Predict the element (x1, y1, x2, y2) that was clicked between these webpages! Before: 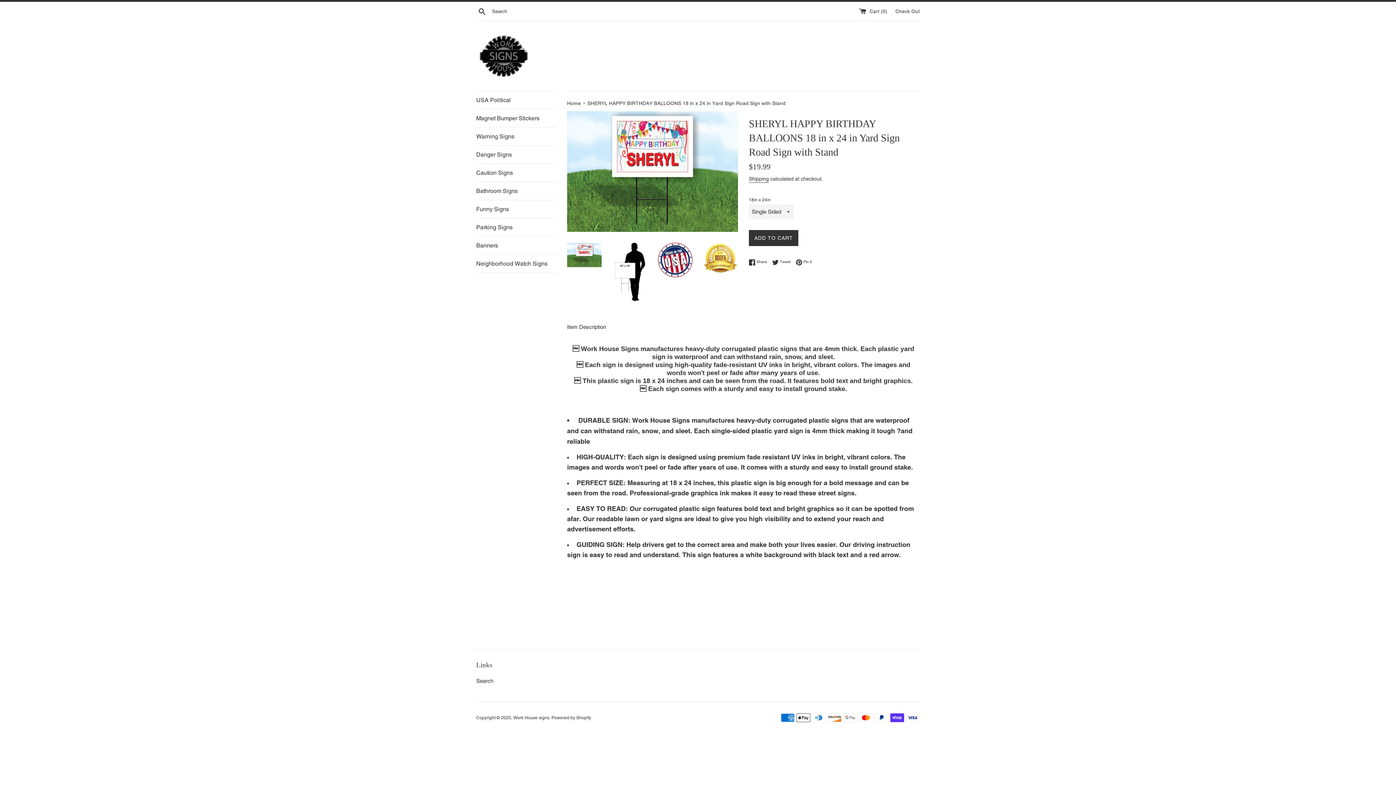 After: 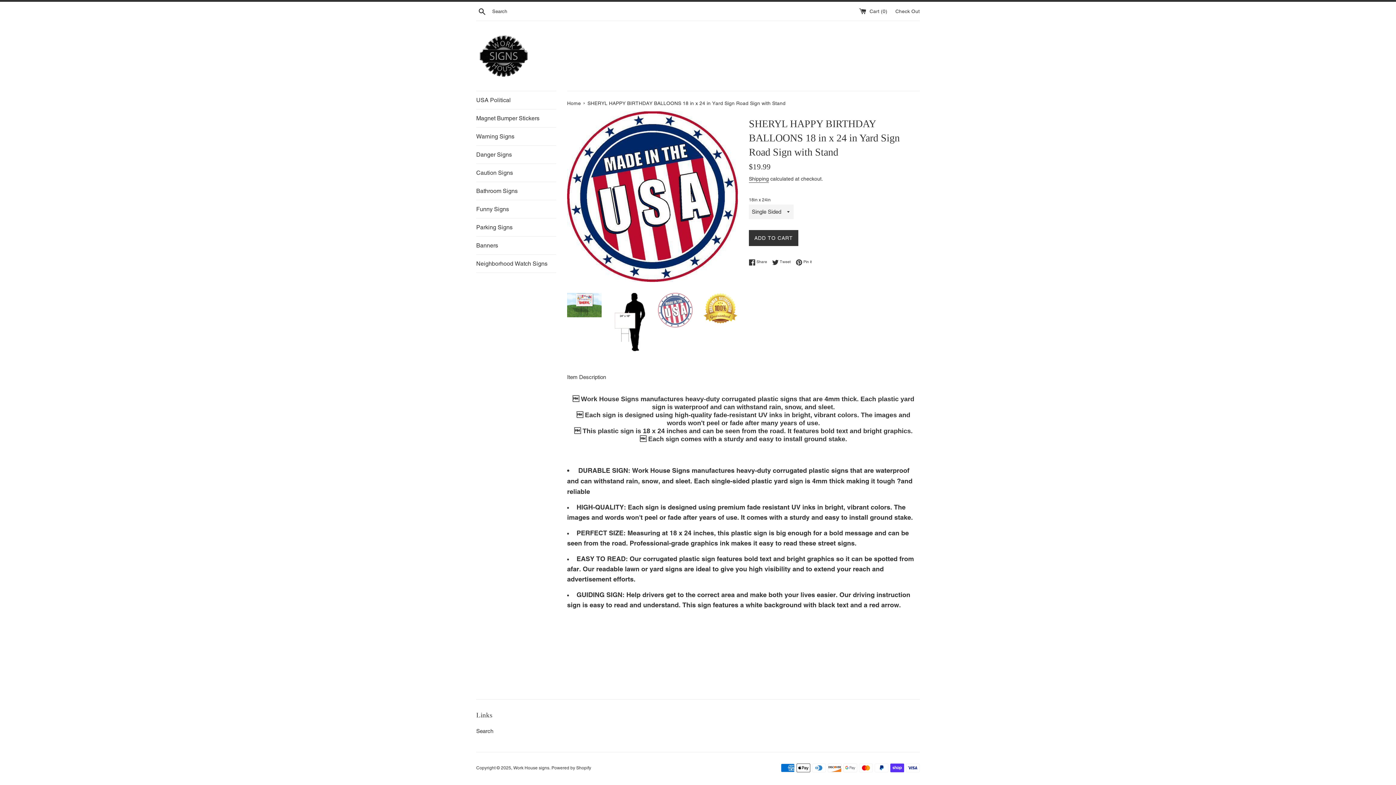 Action: bbox: (658, 242, 692, 277)